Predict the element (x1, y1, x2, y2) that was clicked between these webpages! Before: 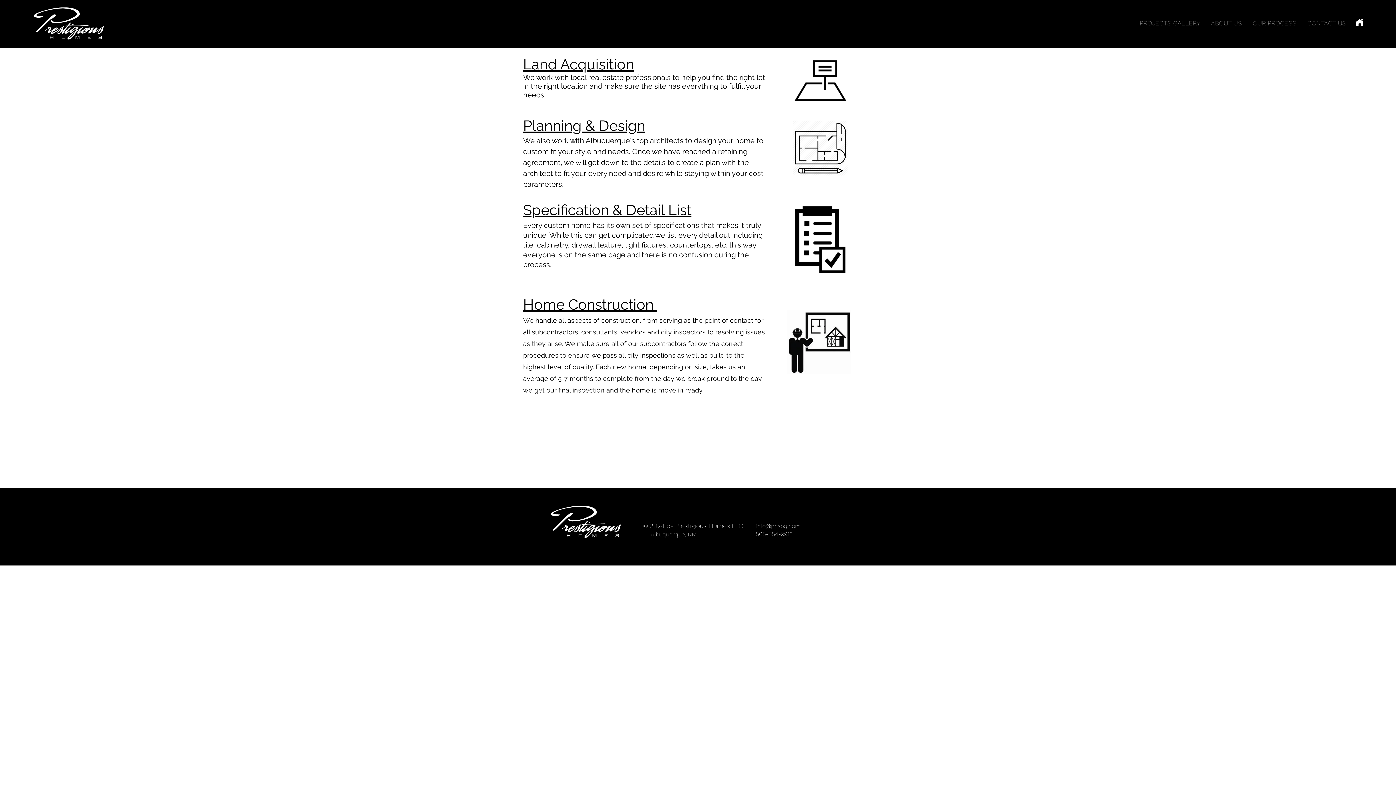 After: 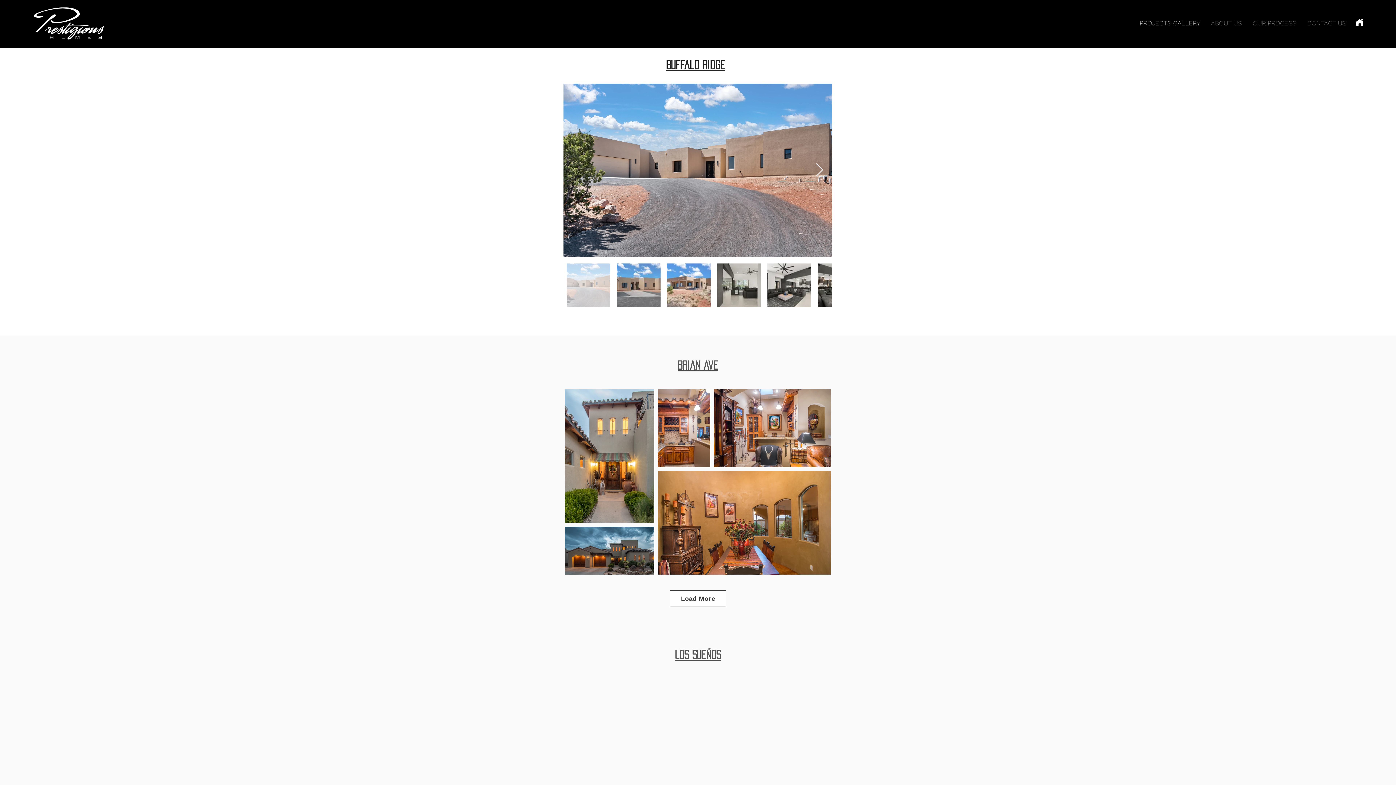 Action: label: PROJECTS GALLERY bbox: (1134, 16, 1205, 29)